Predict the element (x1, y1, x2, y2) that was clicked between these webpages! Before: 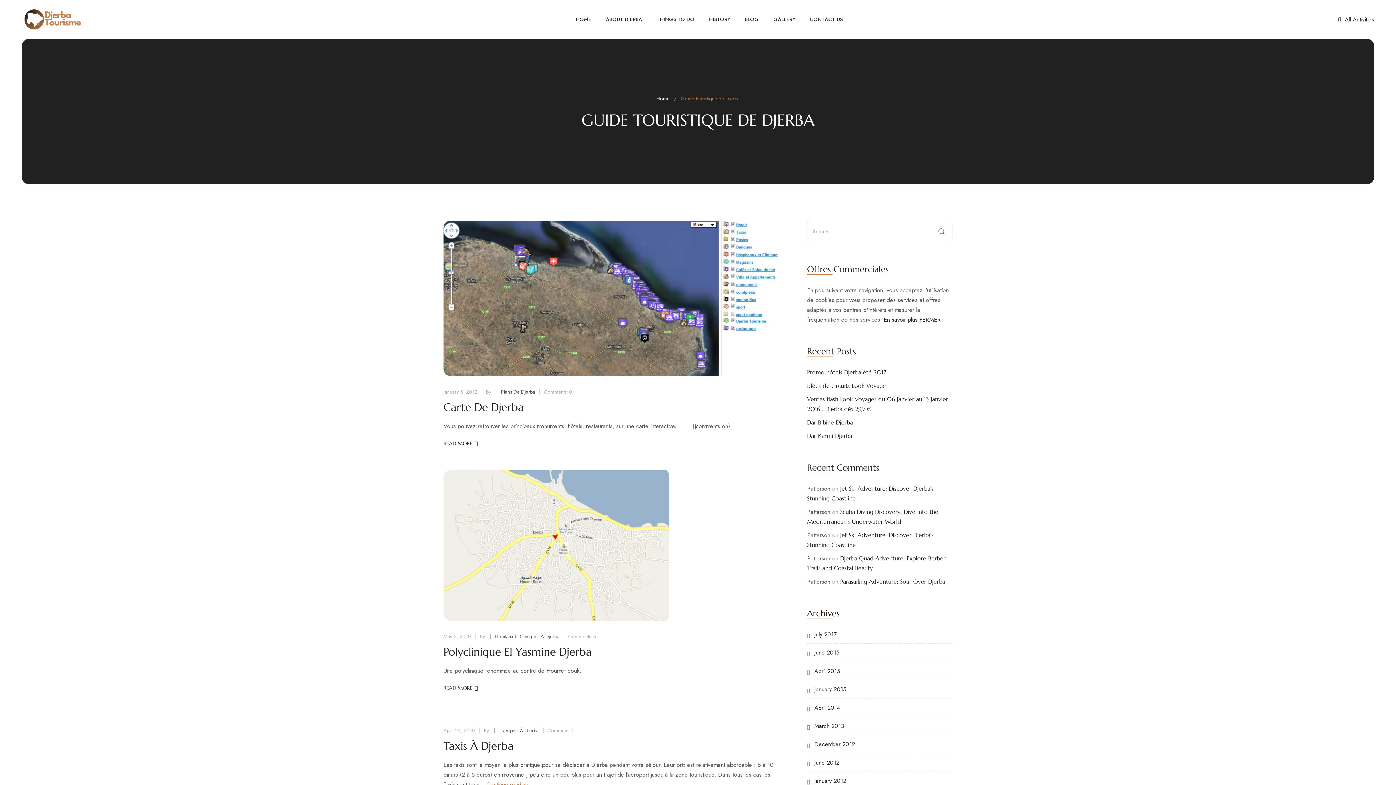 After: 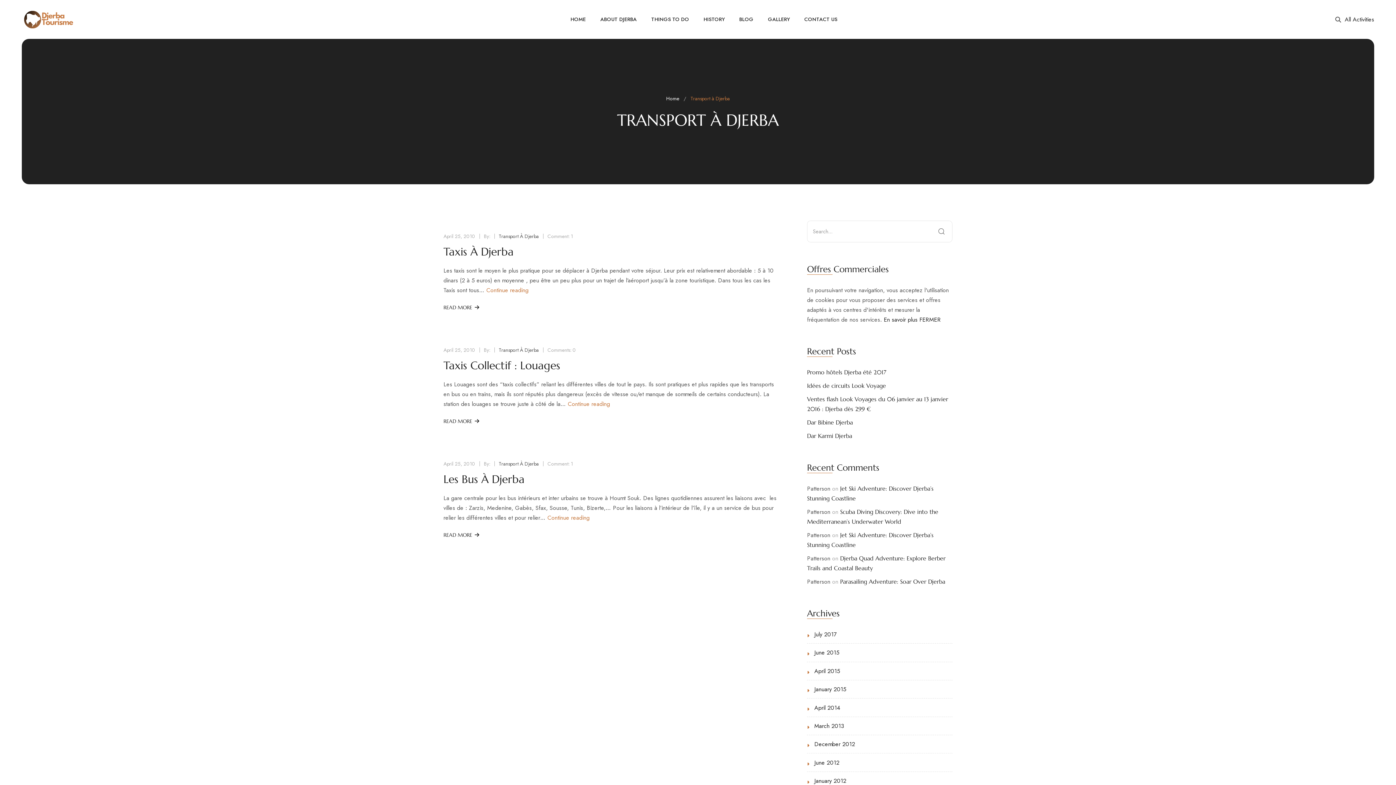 Action: label: Transport À Djerba bbox: (498, 727, 538, 734)